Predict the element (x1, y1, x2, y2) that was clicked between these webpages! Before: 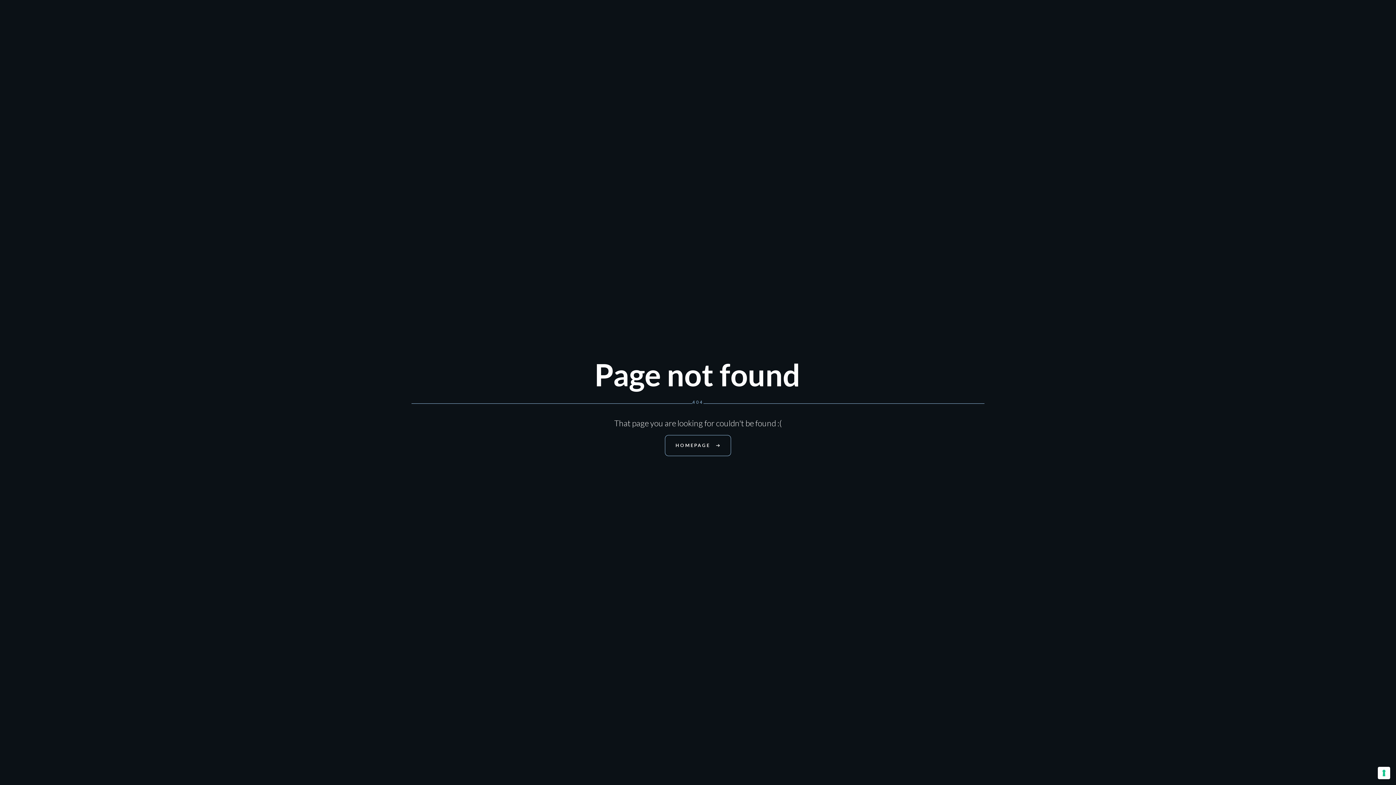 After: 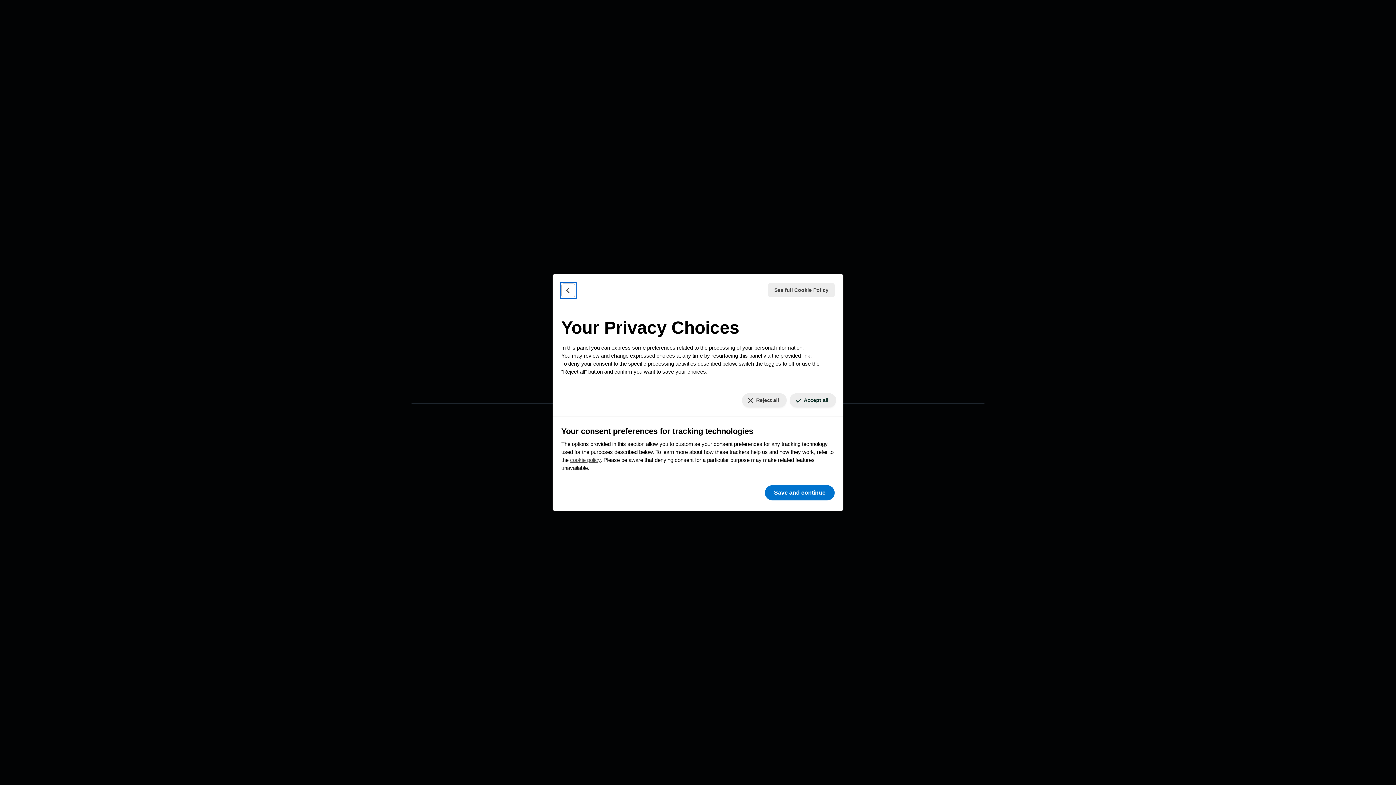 Action: bbox: (1378, 767, 1390, 779) label: Your consent preferences for tracking technologies